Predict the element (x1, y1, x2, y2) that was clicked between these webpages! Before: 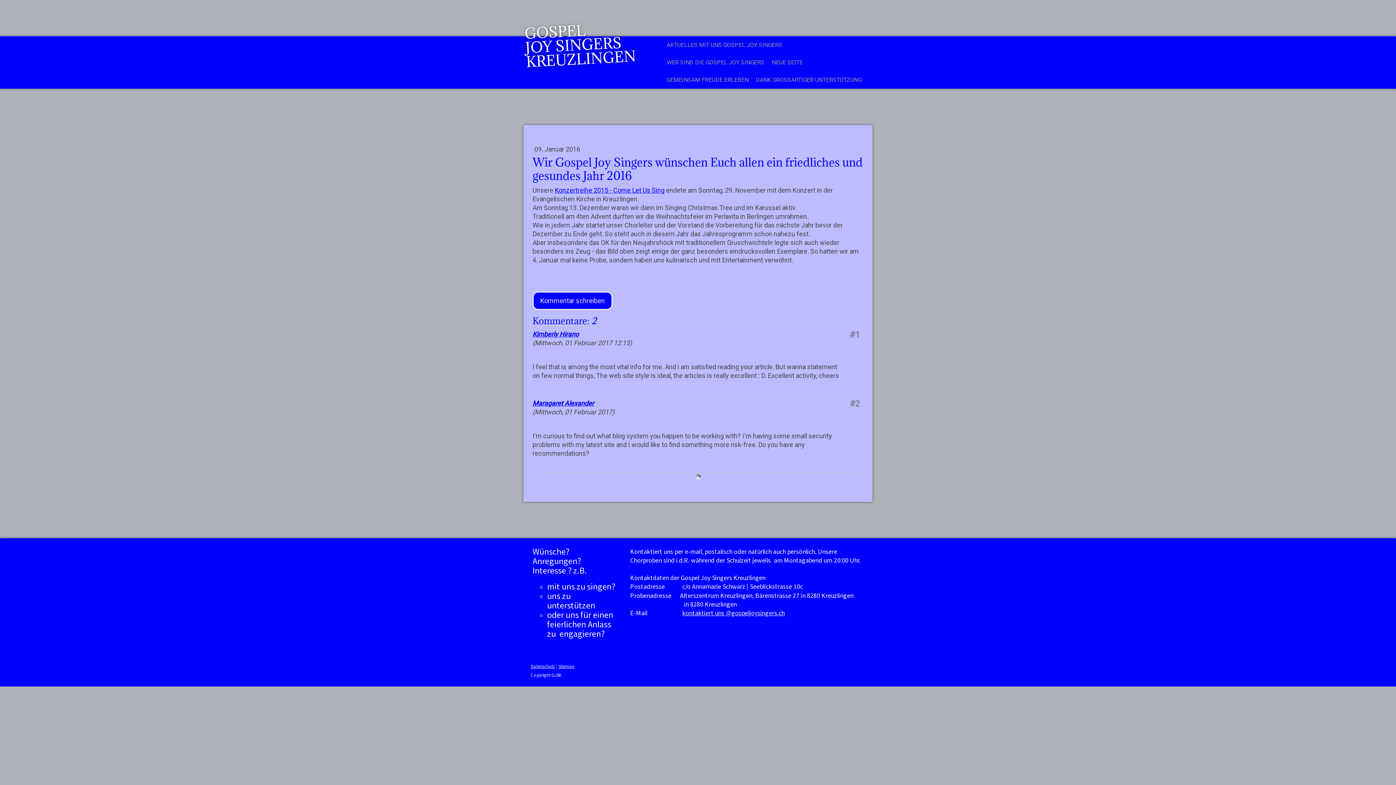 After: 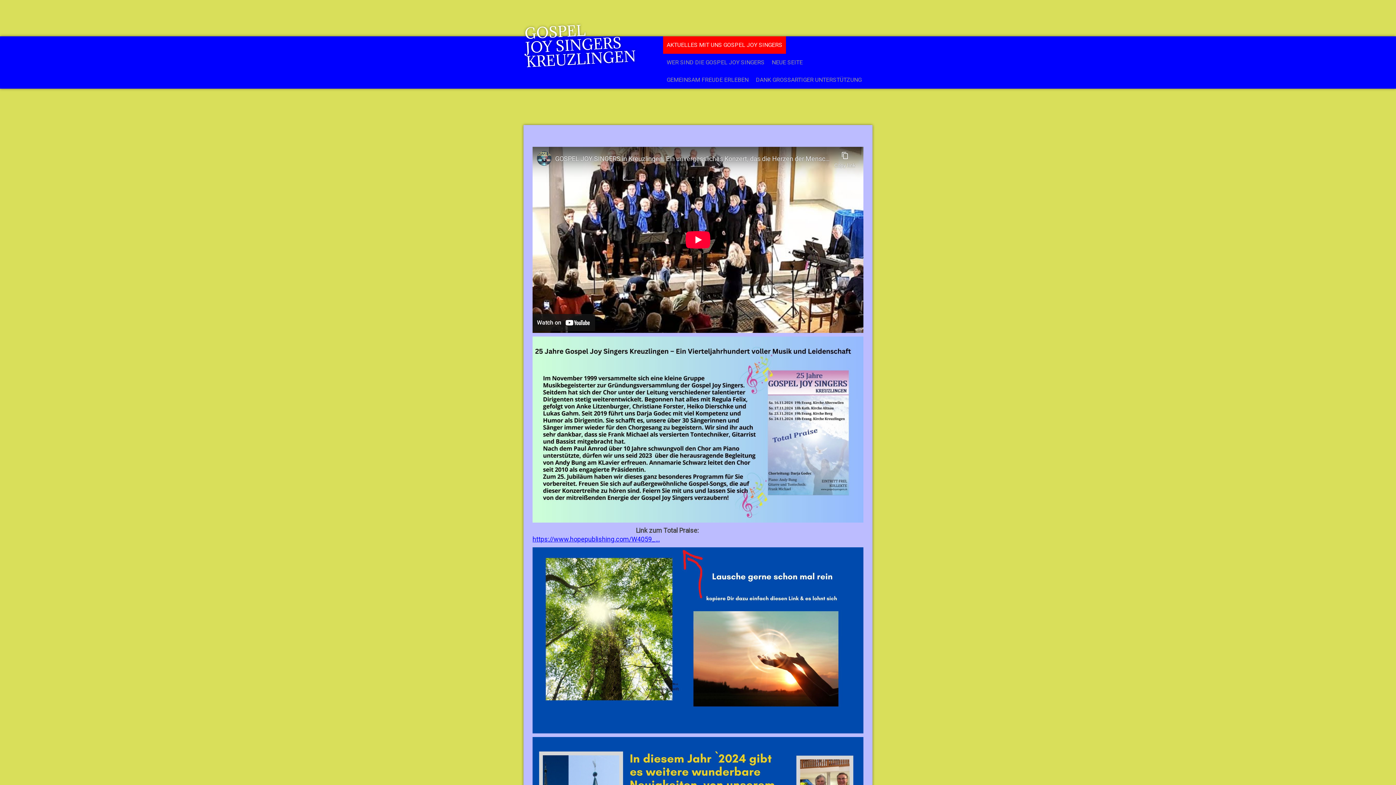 Action: bbox: (663, 36, 786, 53) label: AKTUELLES MIT UNS GOSPEL JOY SINGERS